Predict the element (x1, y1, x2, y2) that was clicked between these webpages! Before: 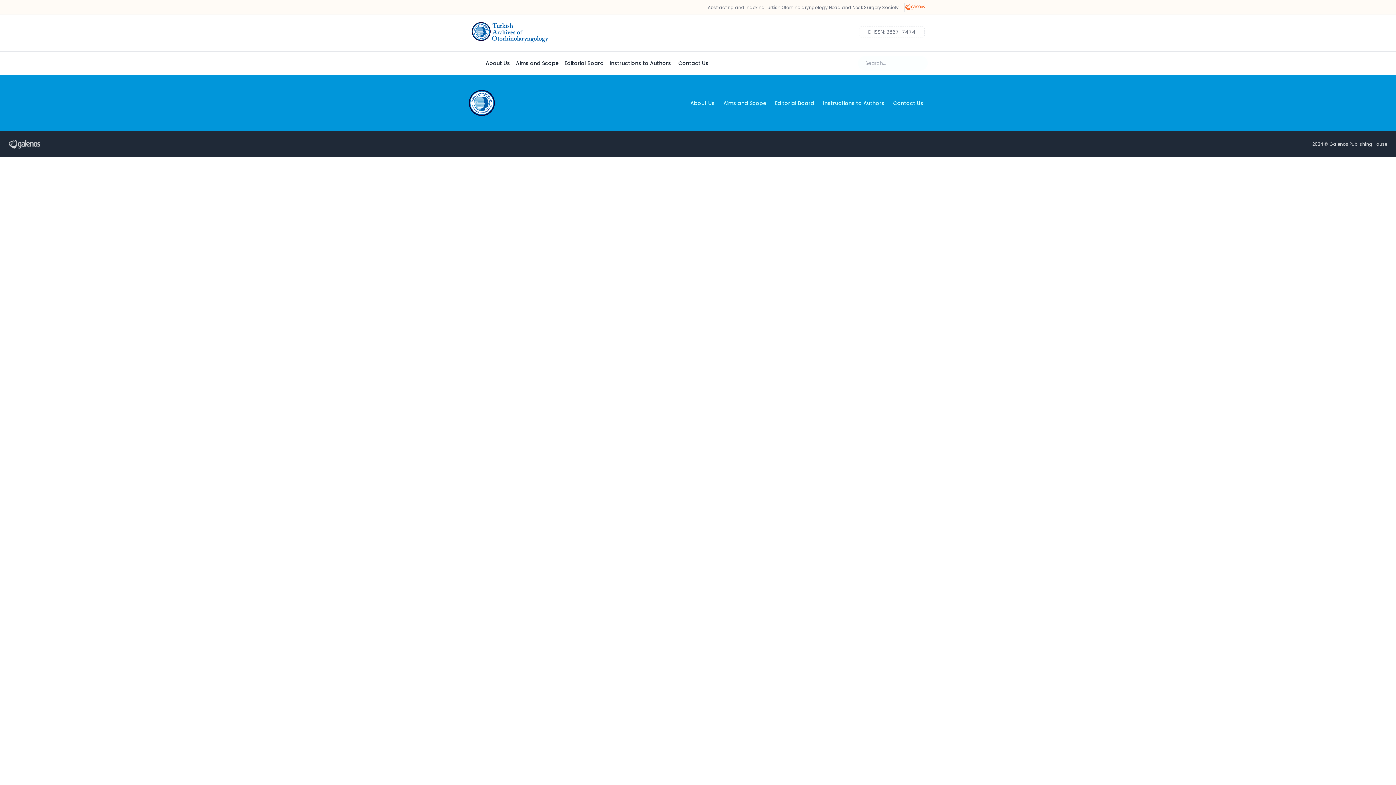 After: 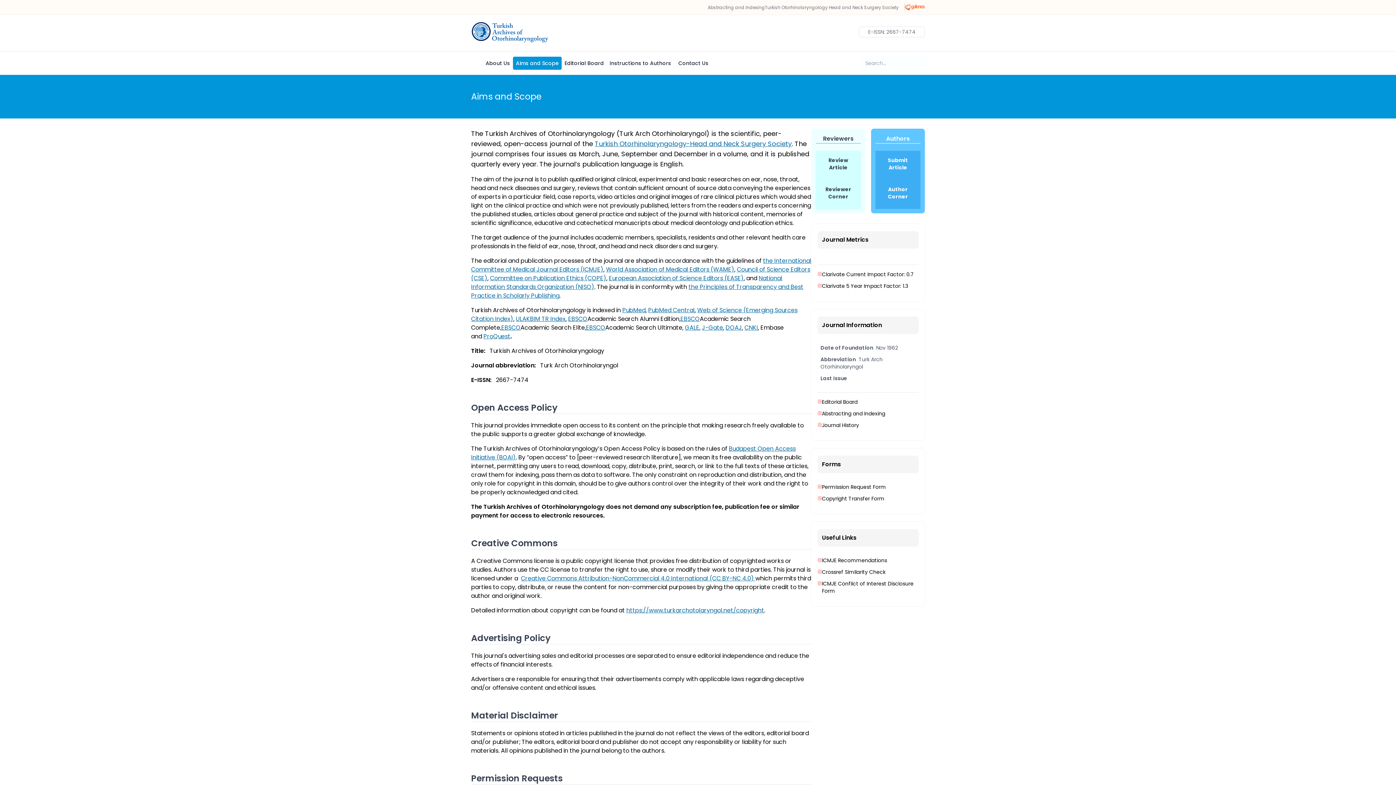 Action: bbox: (513, 56, 561, 69) label: Aims and Scope